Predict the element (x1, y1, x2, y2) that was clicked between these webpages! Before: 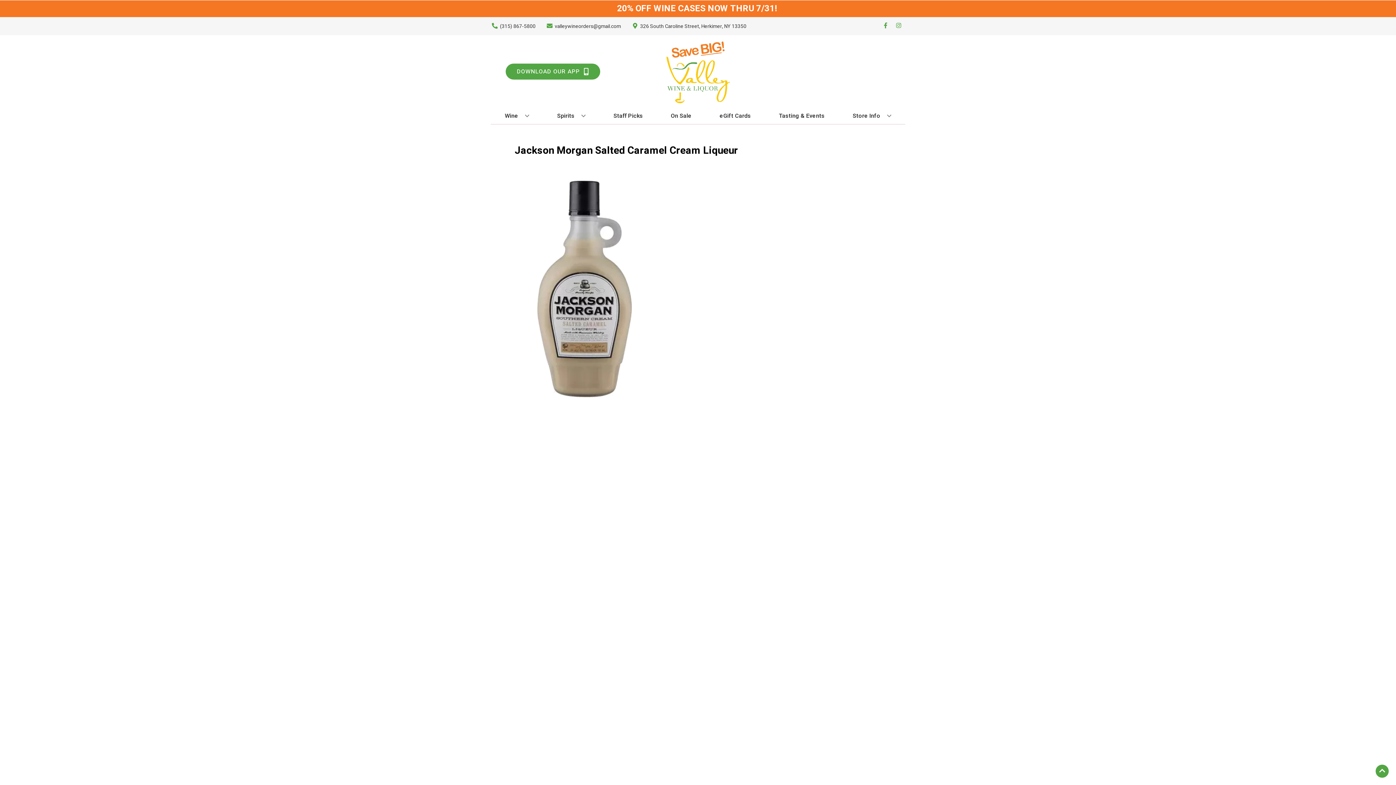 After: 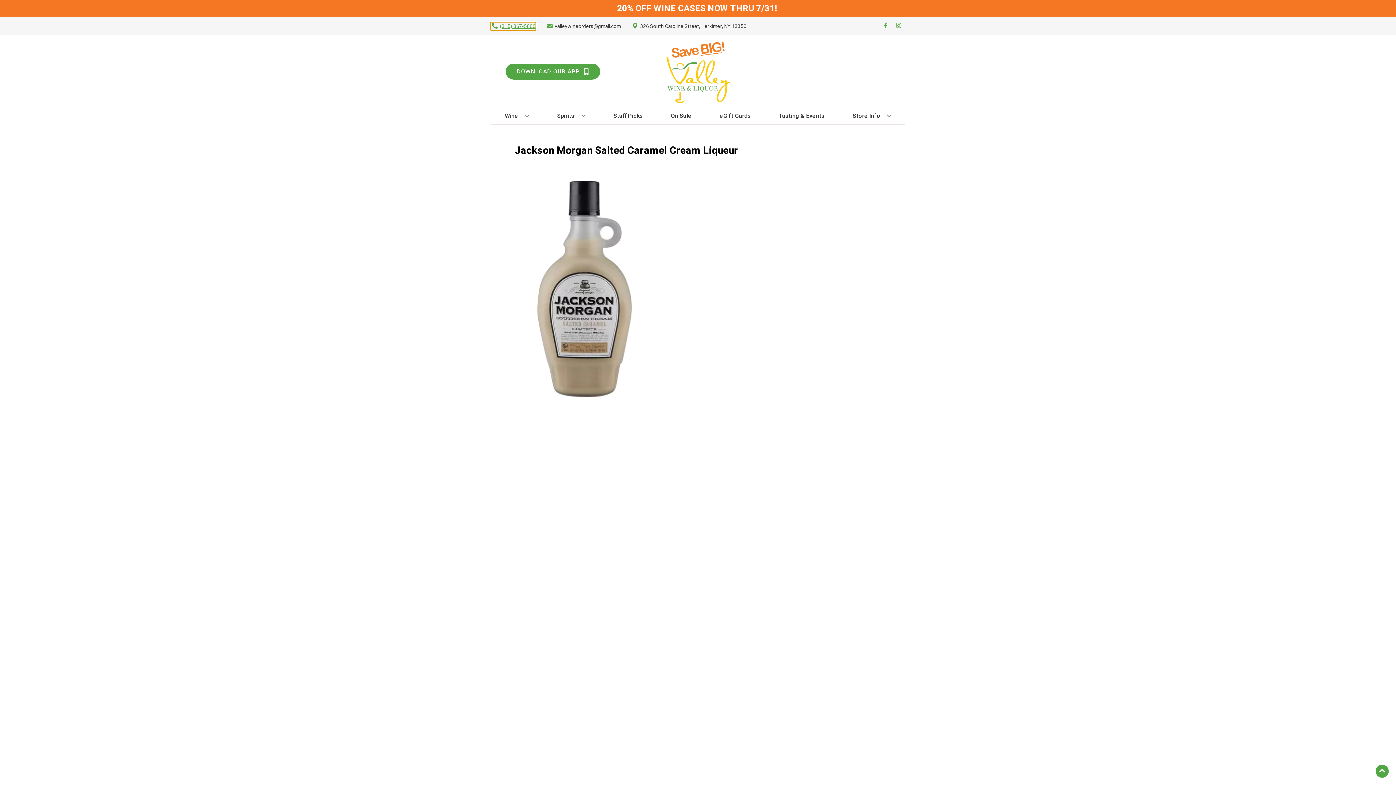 Action: bbox: (490, 22, 535, 30) label: Store number is (315) 867-5800 Clicking will open a link in a new tab